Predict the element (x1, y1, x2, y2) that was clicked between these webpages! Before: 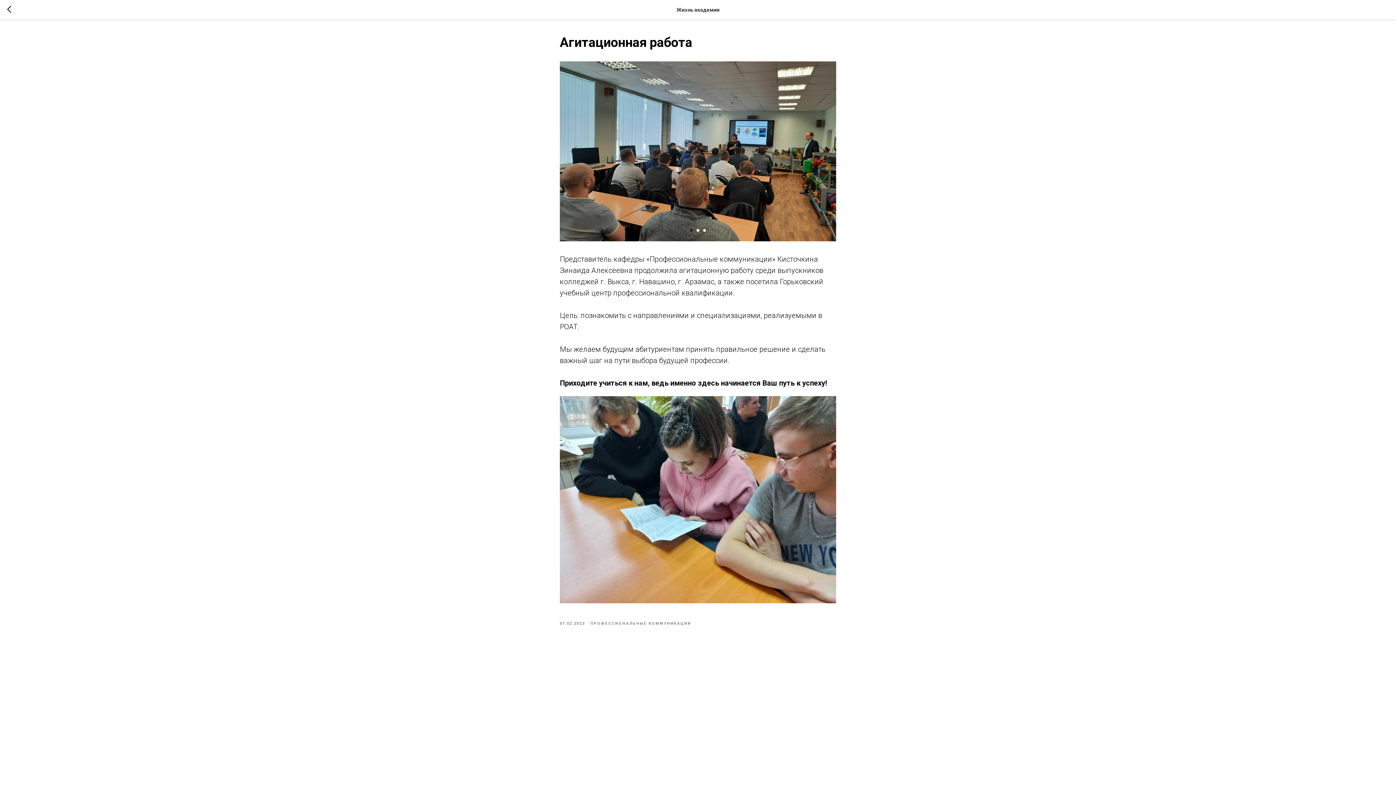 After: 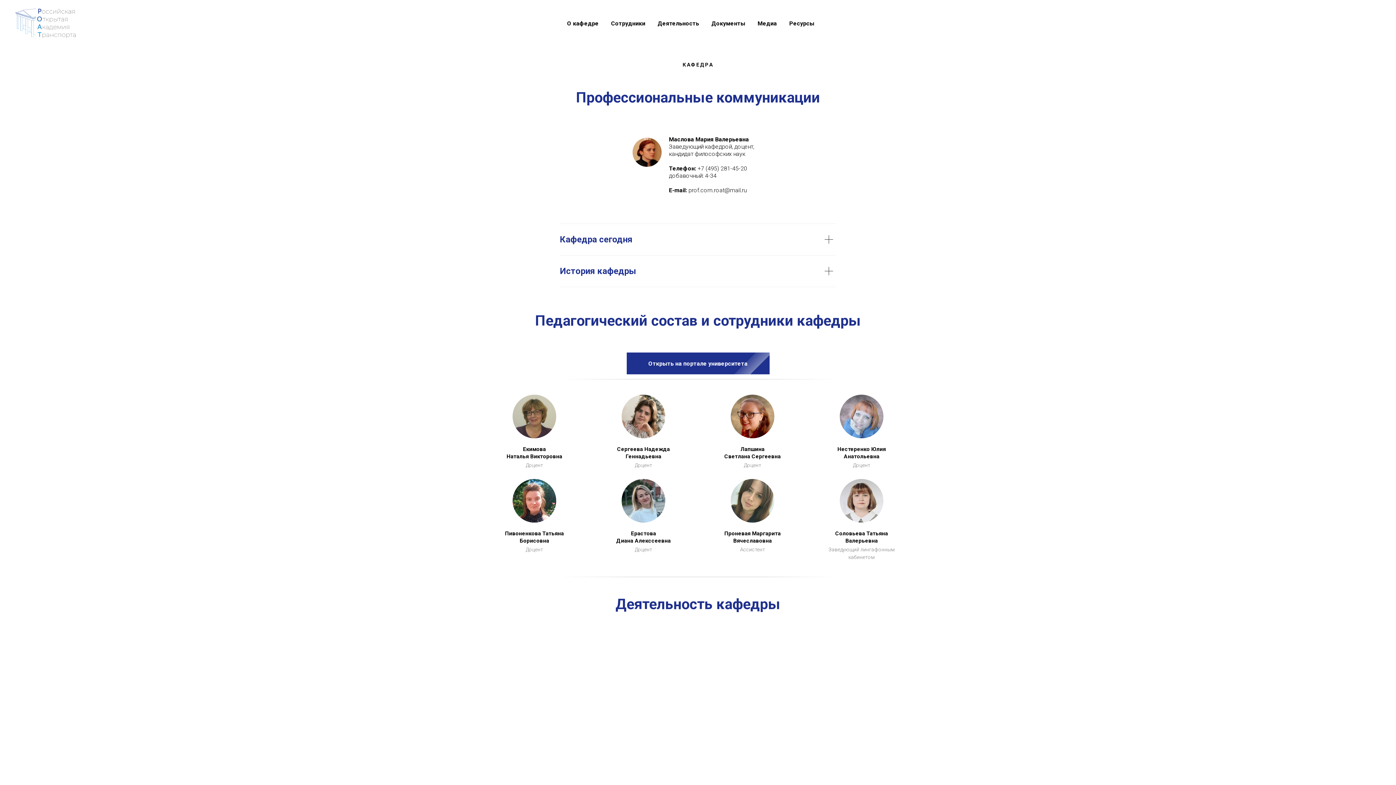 Action: bbox: (7, 5, 15, 14)